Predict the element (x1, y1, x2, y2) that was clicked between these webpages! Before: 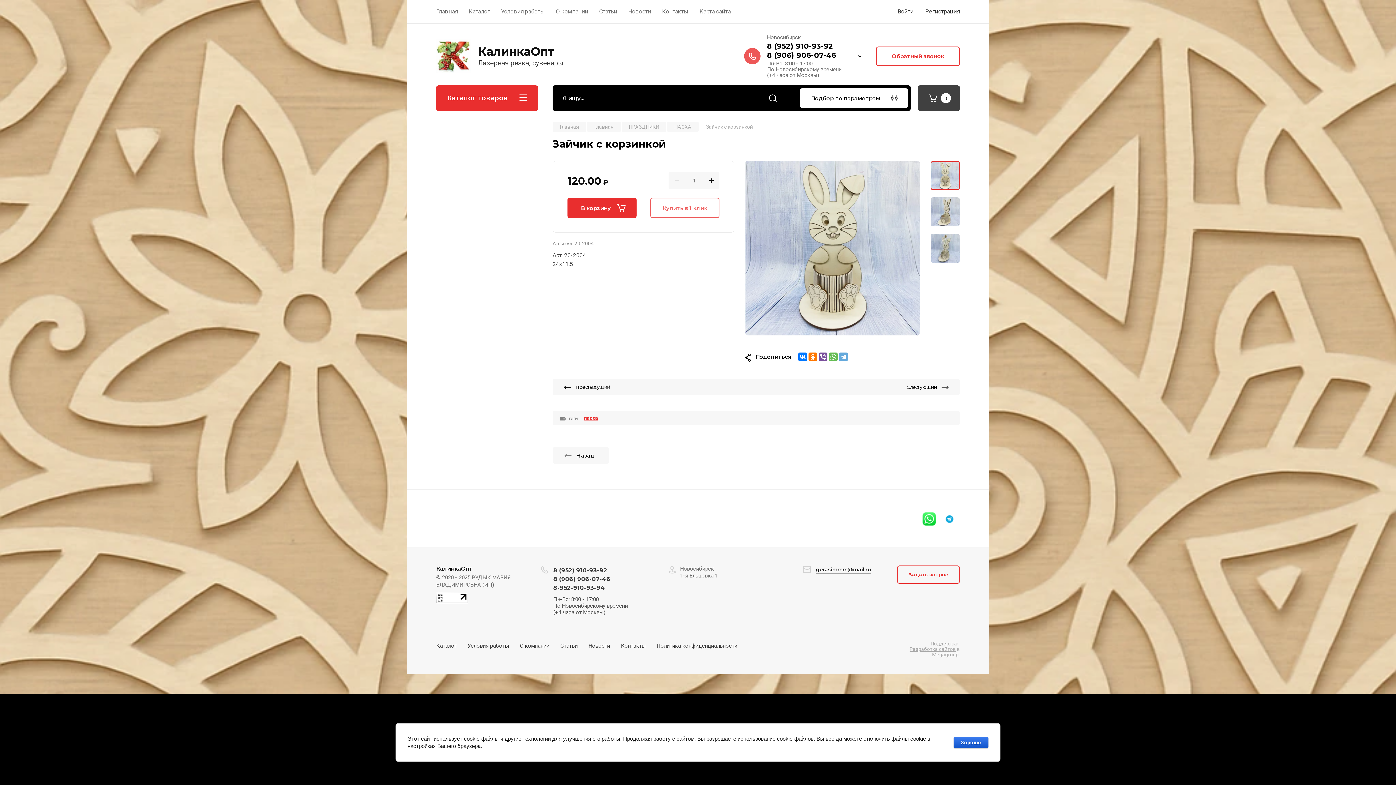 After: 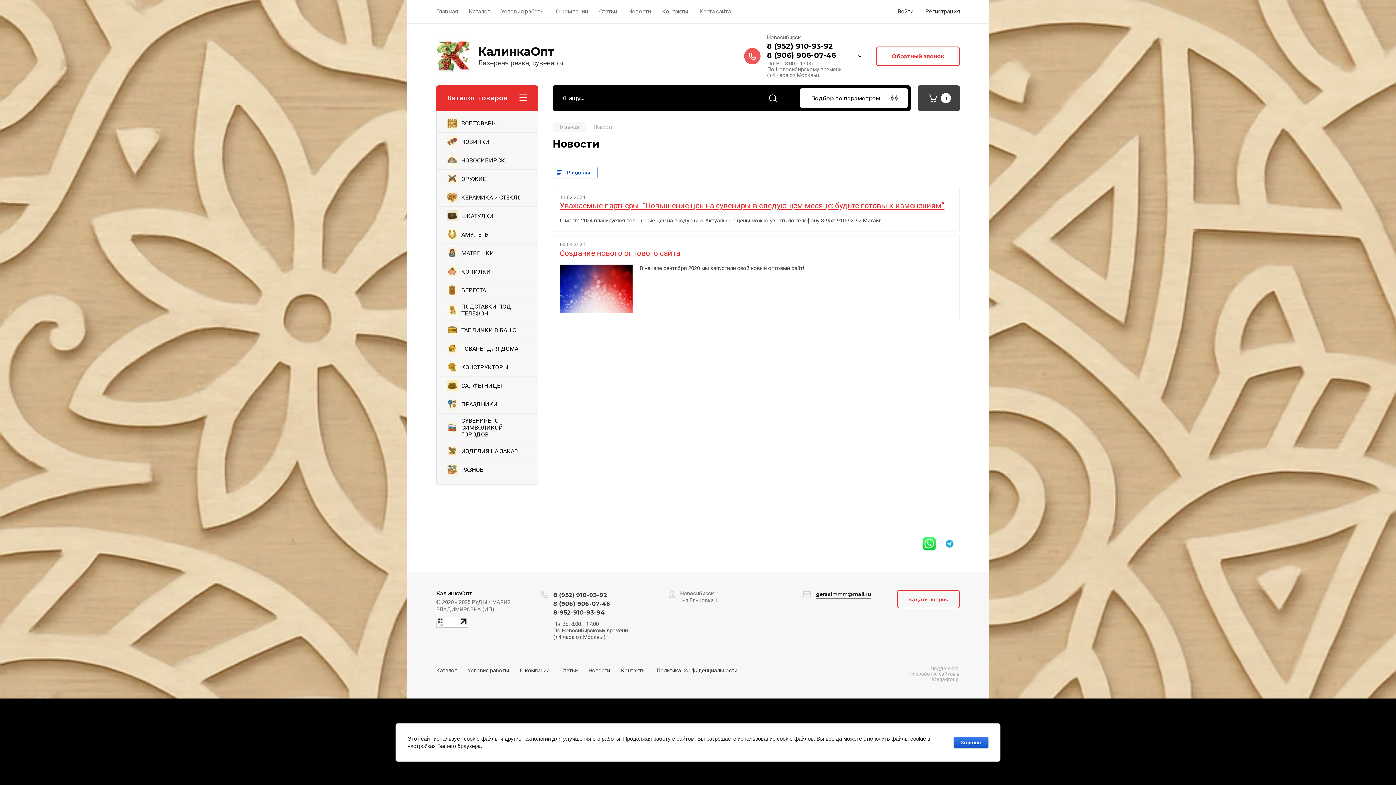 Action: label: Новости bbox: (588, 641, 610, 650)